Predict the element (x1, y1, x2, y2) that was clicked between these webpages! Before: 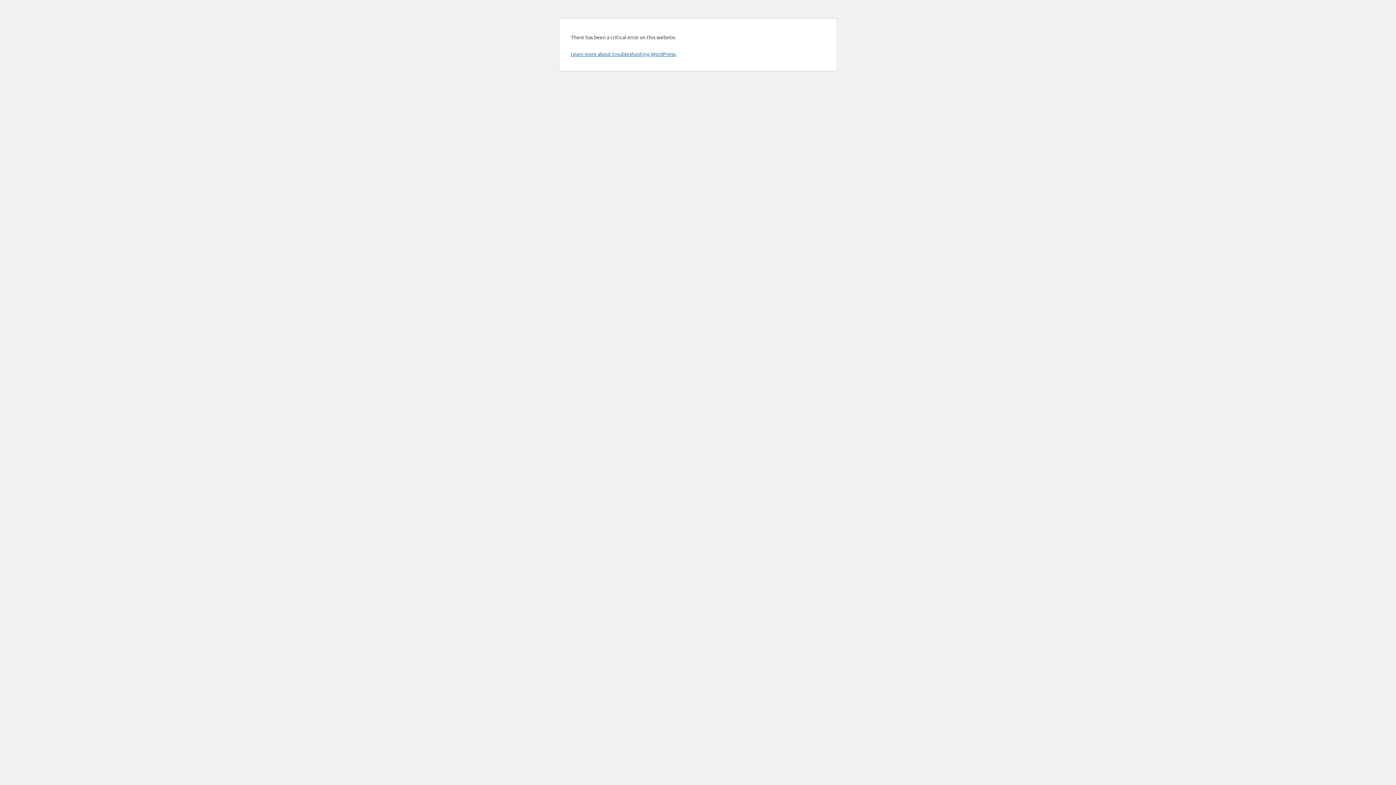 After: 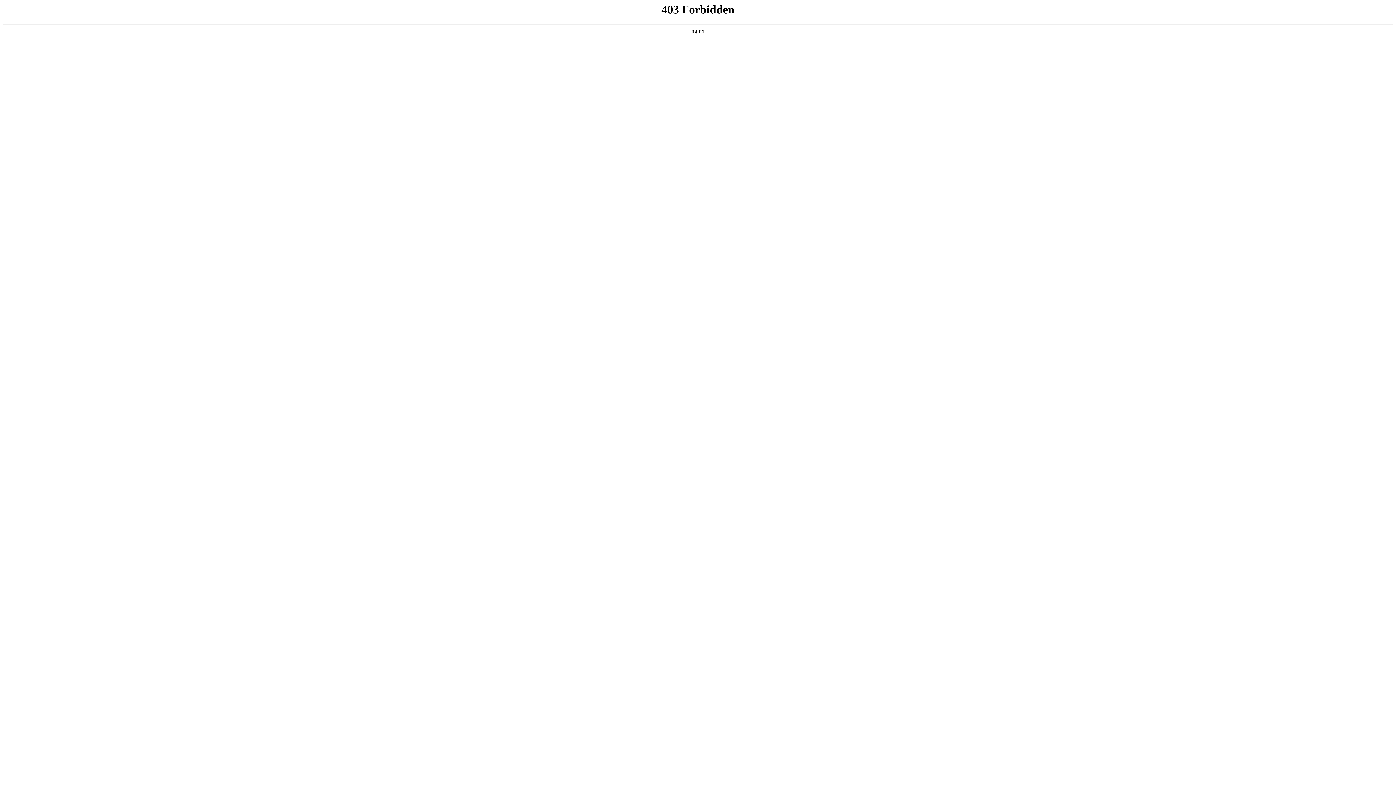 Action: bbox: (570, 50, 676, 57) label: Learn more about troubleshooting WordPress.